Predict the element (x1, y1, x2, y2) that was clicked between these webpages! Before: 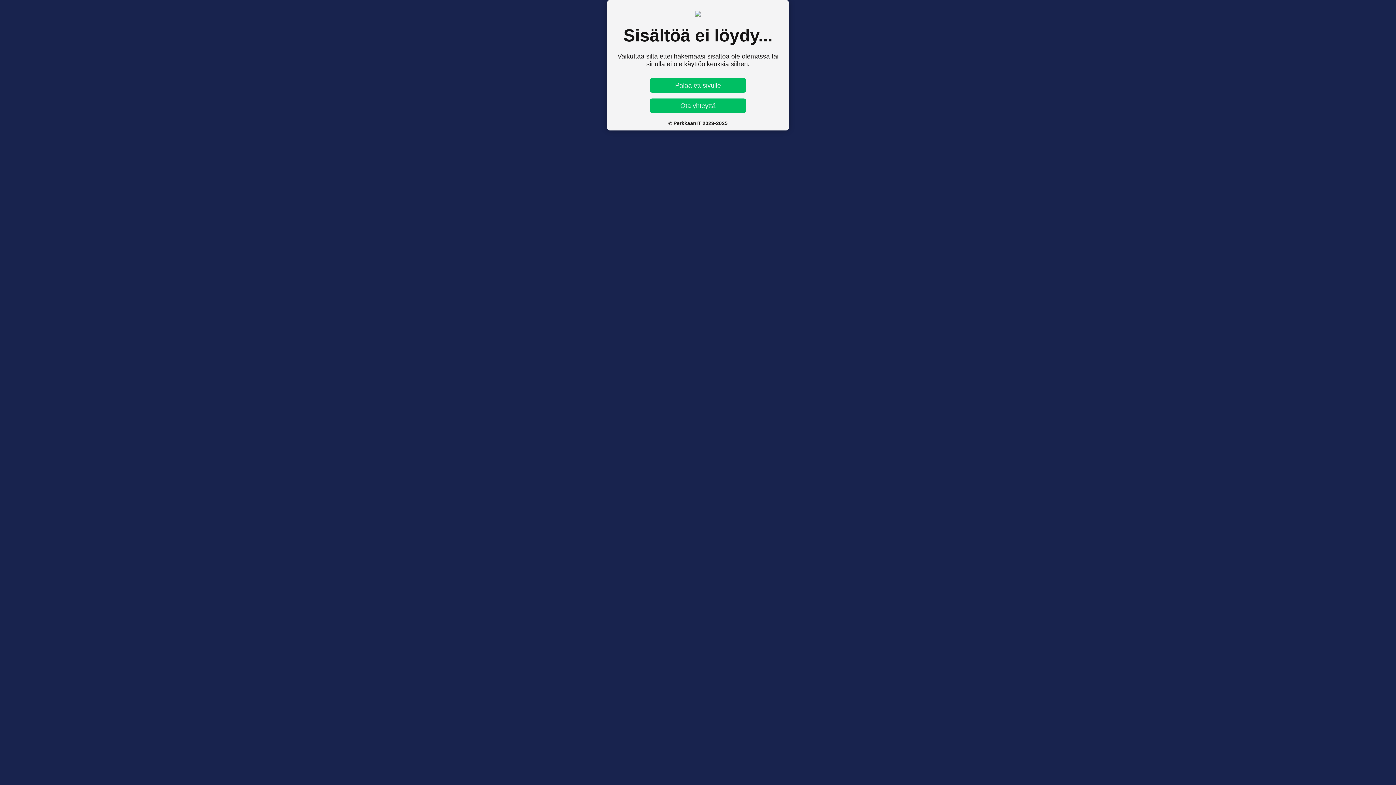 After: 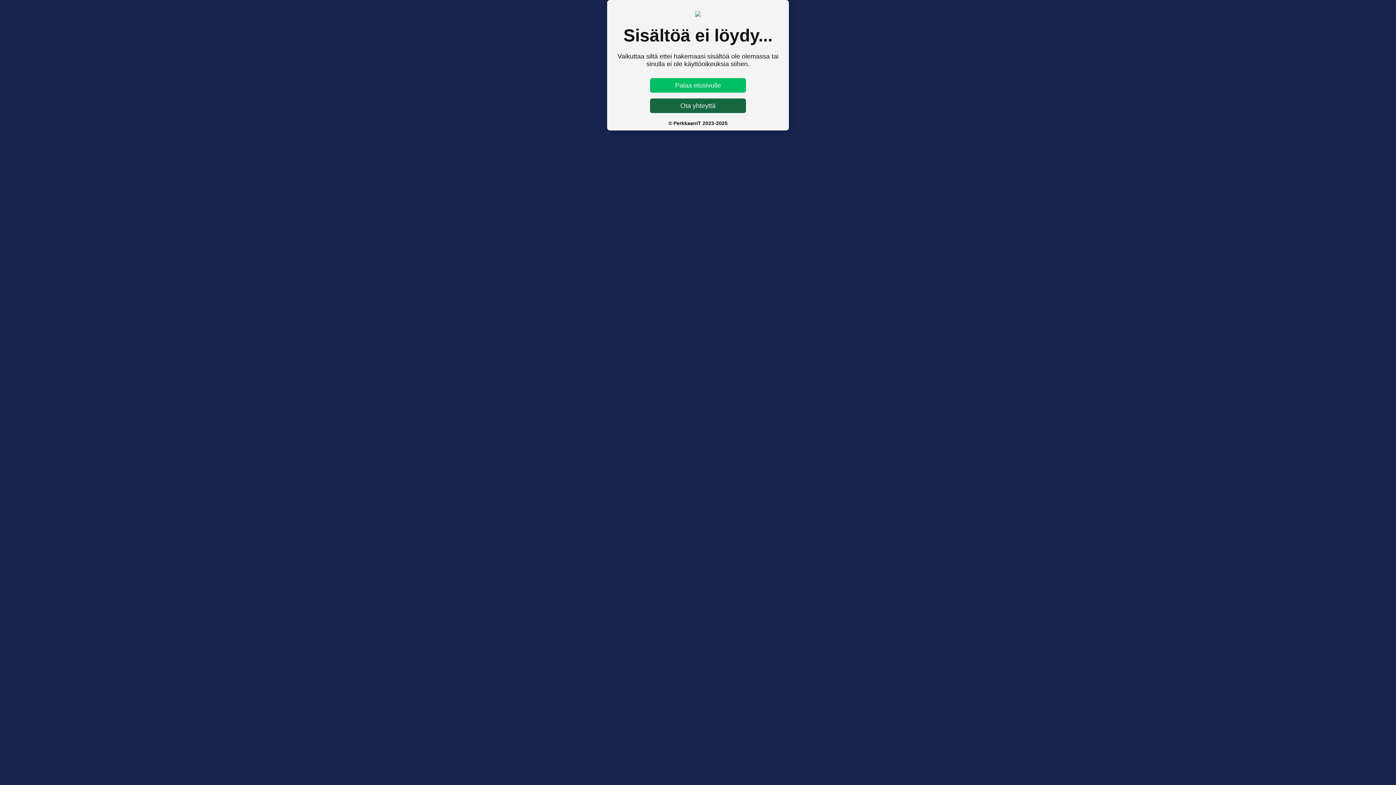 Action: bbox: (650, 98, 746, 113) label: Ota yhteyttä